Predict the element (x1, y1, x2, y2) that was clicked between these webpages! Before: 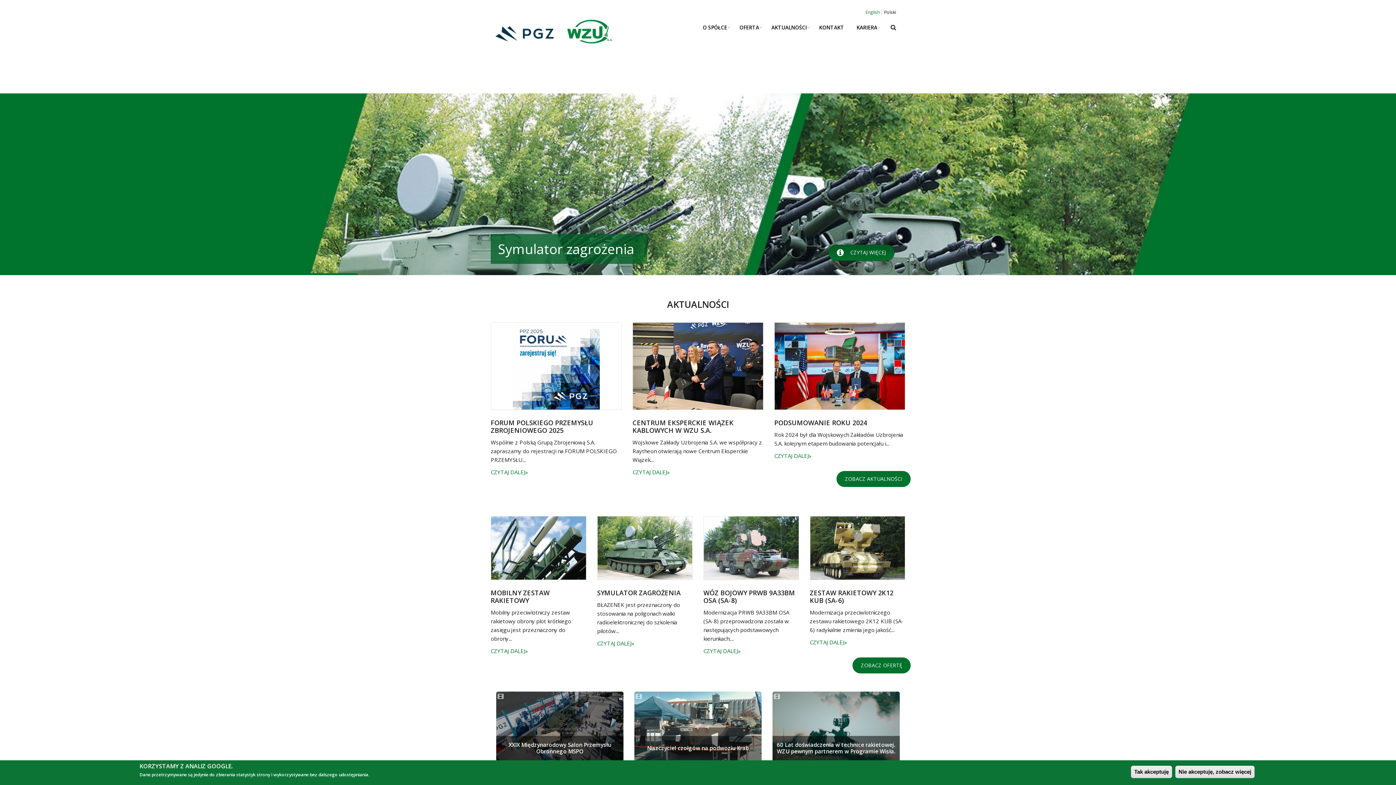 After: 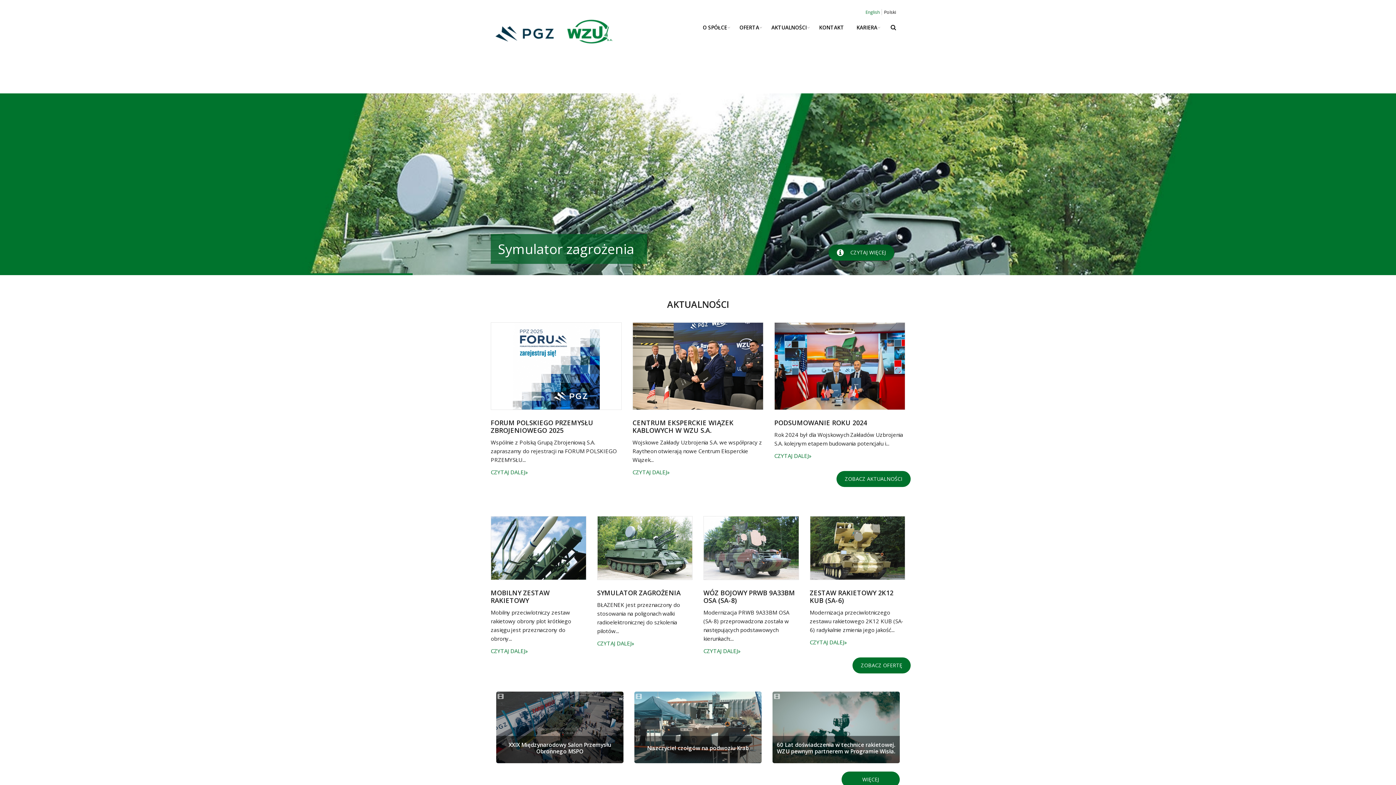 Action: bbox: (560, 16, 621, 46)